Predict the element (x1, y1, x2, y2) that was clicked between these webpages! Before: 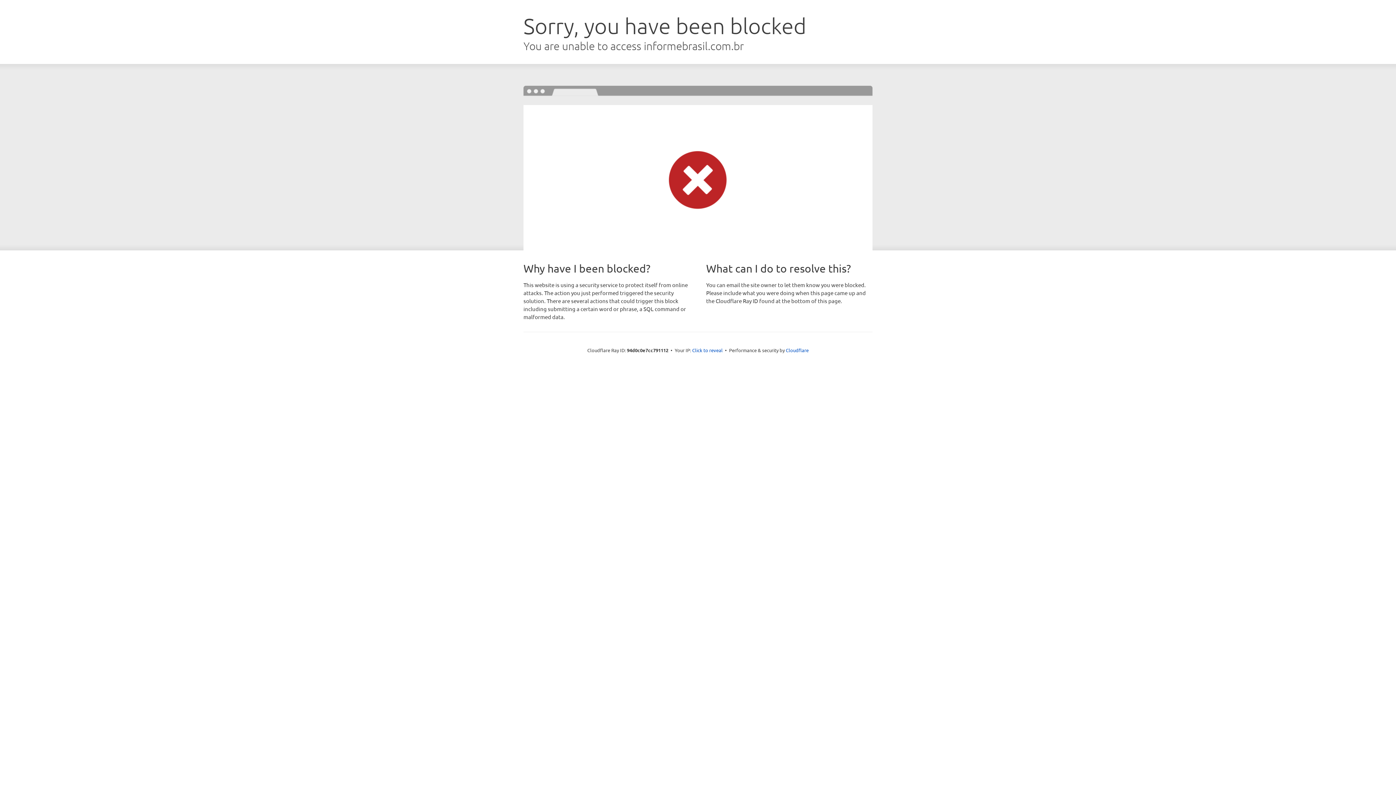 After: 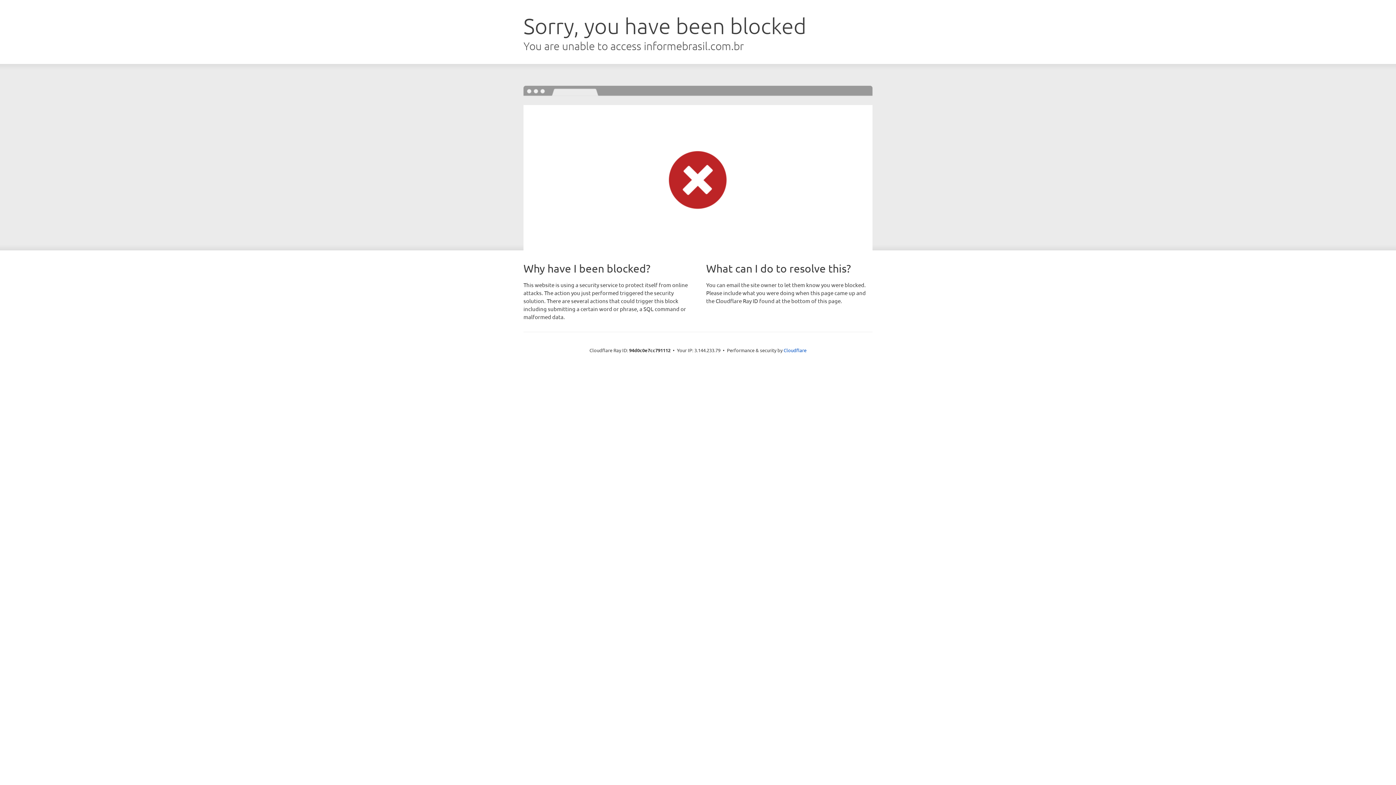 Action: label: Click to reveal bbox: (692, 346, 722, 353)